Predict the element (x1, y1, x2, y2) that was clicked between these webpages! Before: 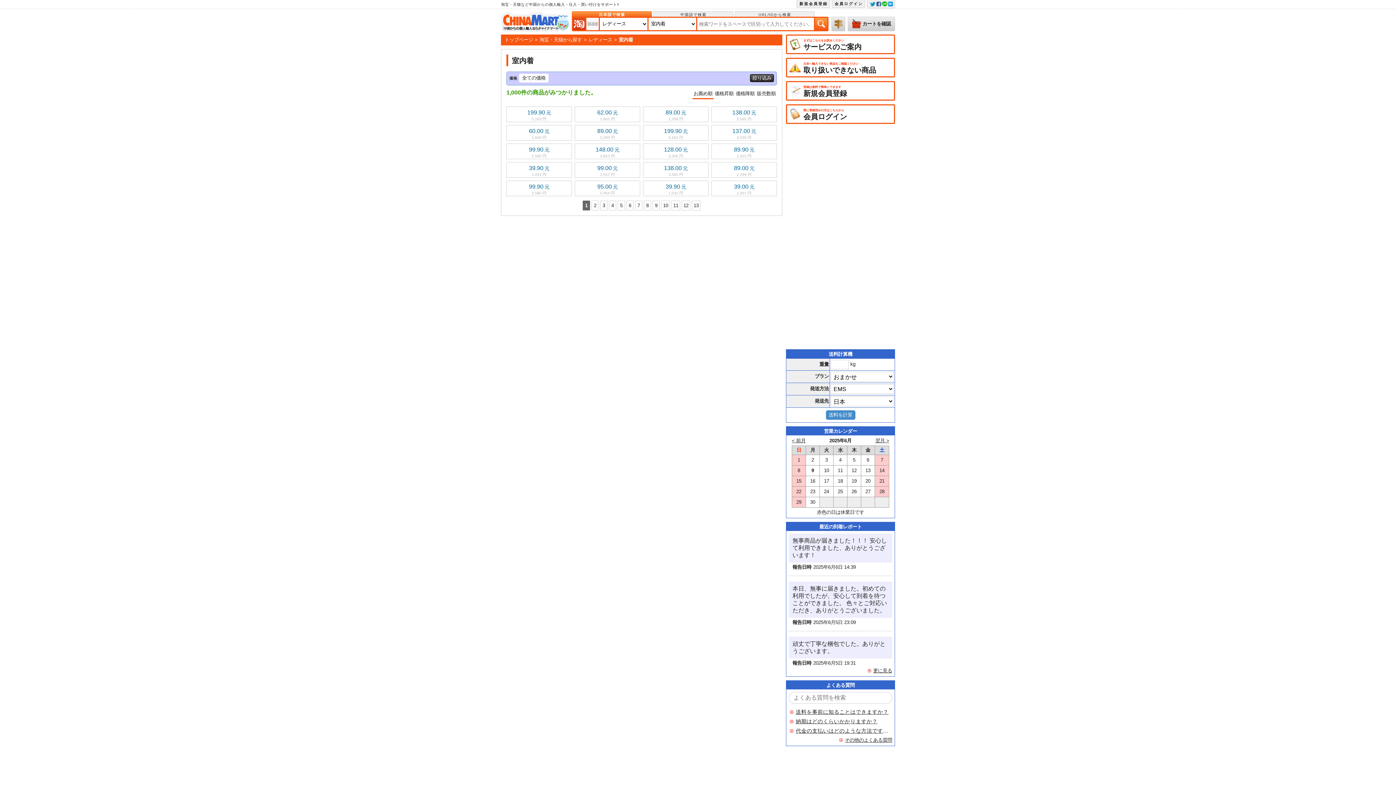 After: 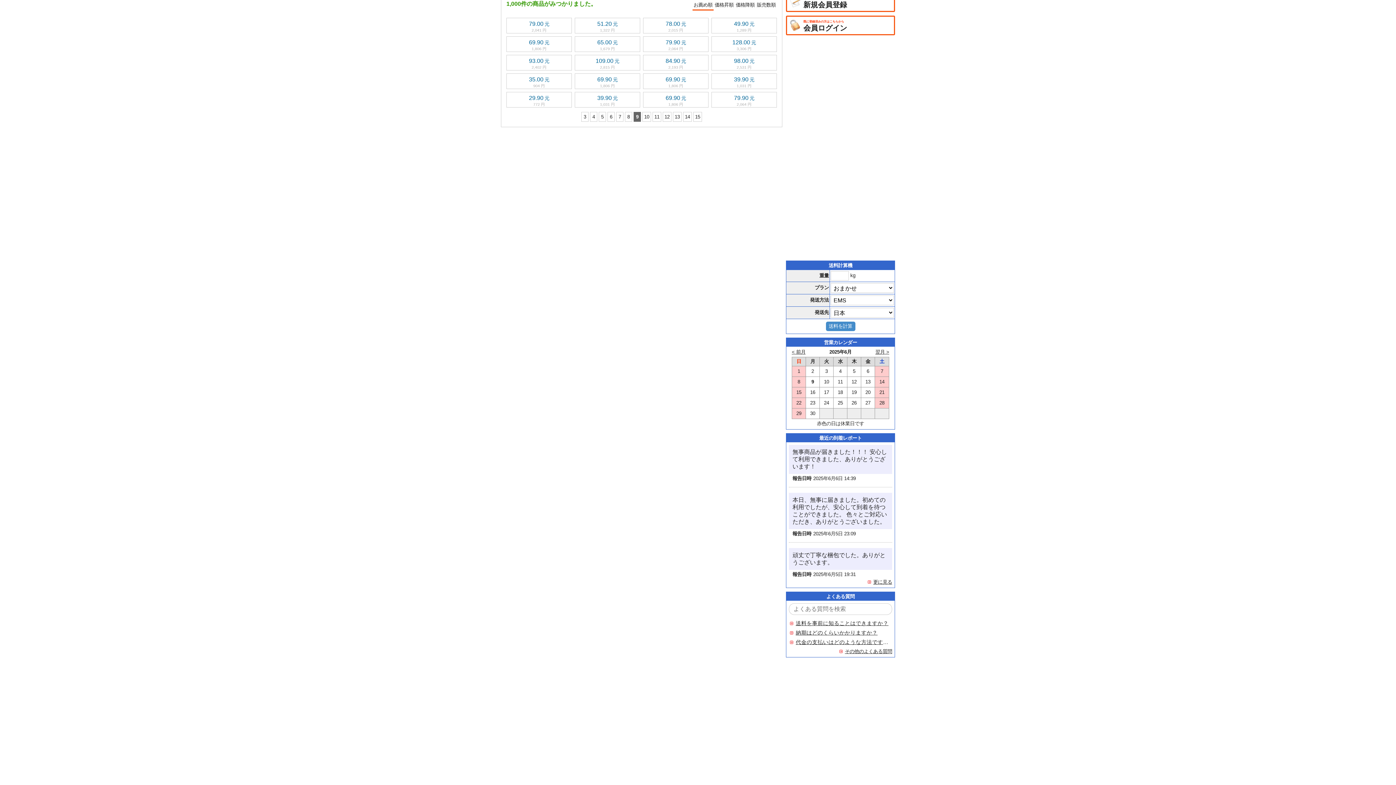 Action: bbox: (652, 200, 660, 210) label: 9